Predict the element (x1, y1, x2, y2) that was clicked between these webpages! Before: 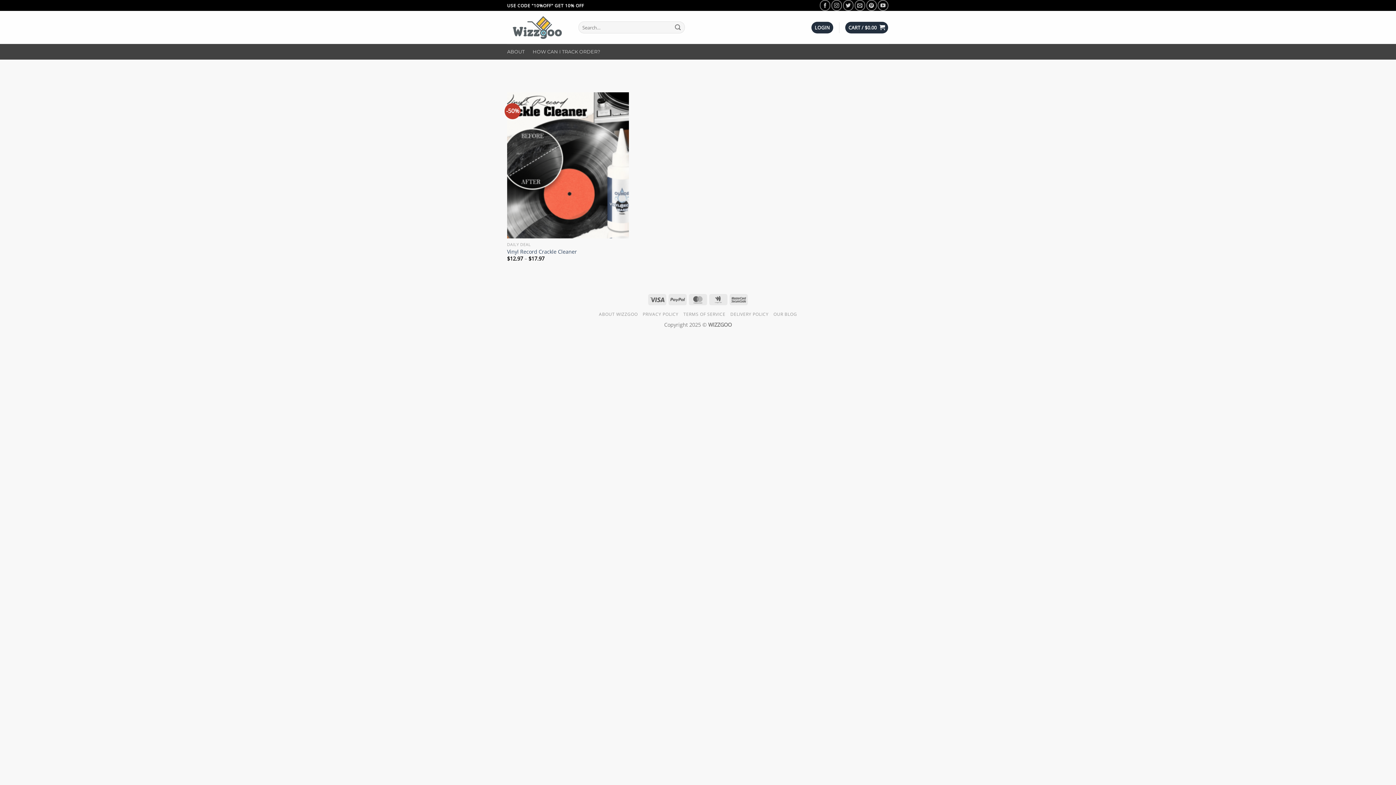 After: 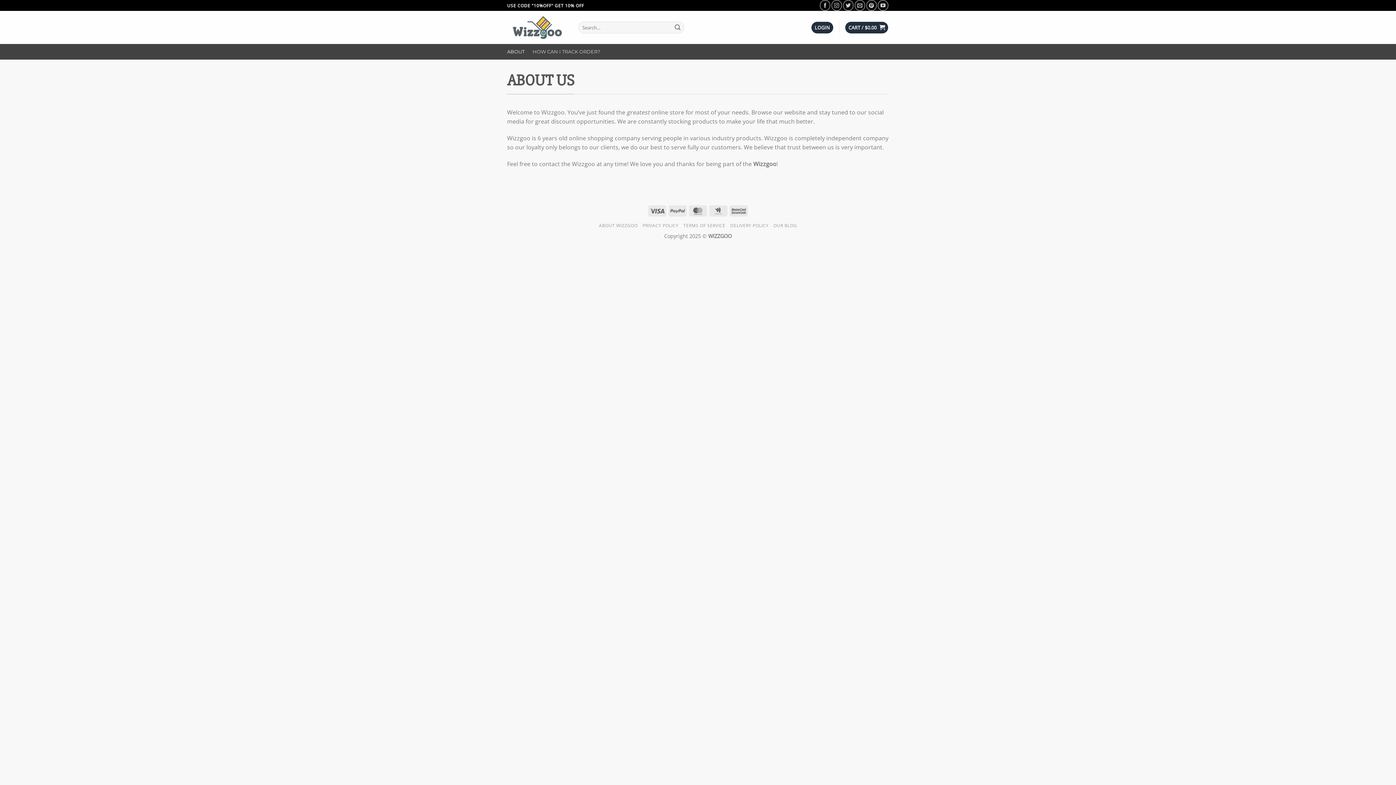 Action: label: ABOUT bbox: (507, 45, 524, 58)